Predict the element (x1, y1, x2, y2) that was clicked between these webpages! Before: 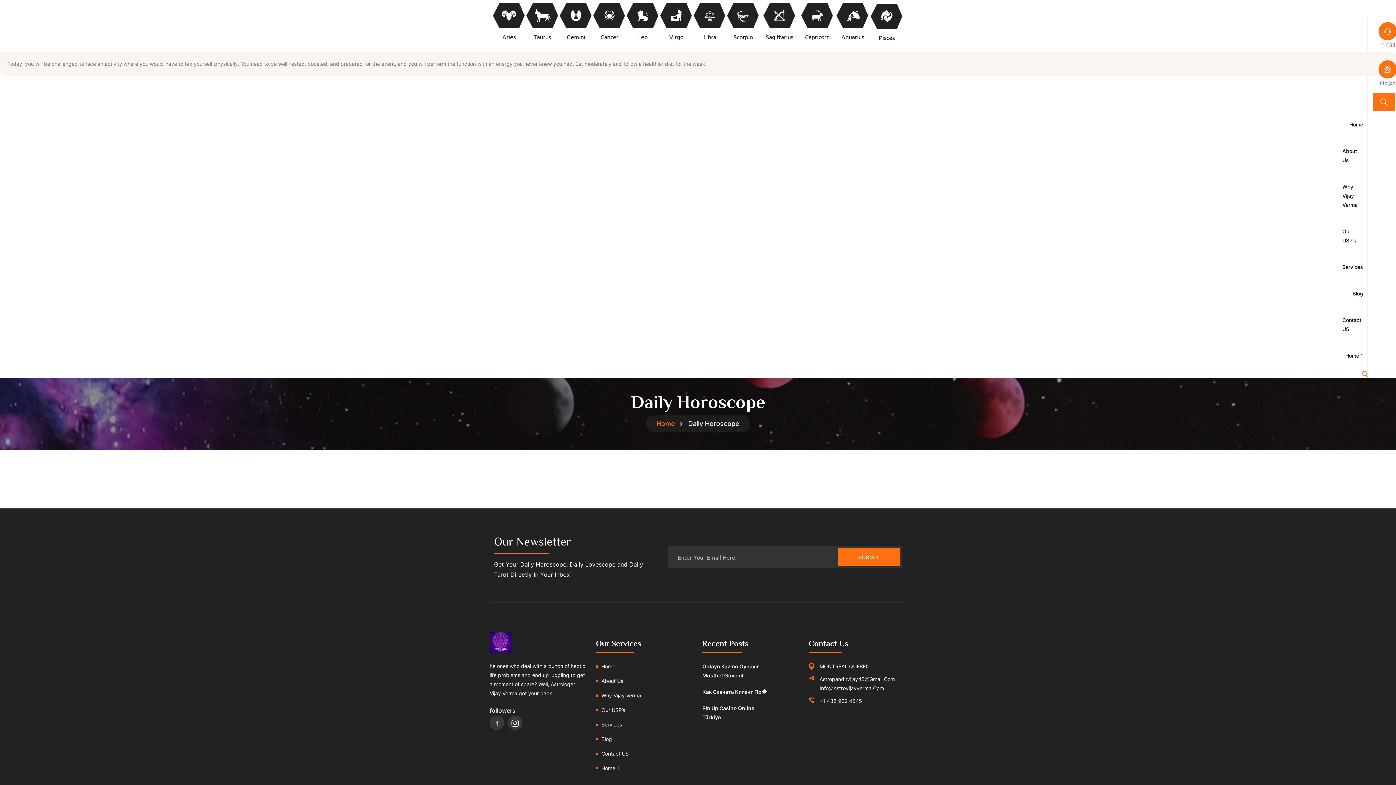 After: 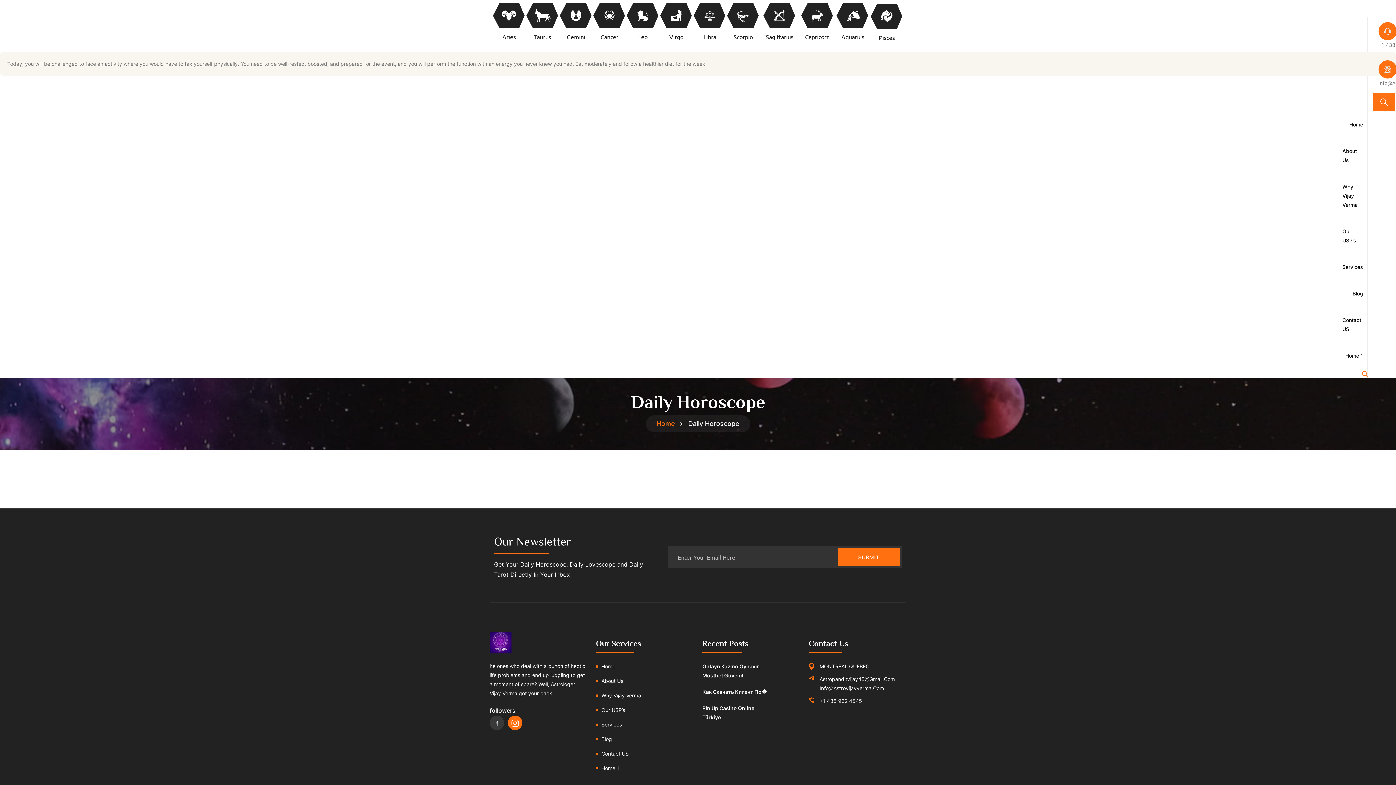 Action: bbox: (508, 716, 522, 730)